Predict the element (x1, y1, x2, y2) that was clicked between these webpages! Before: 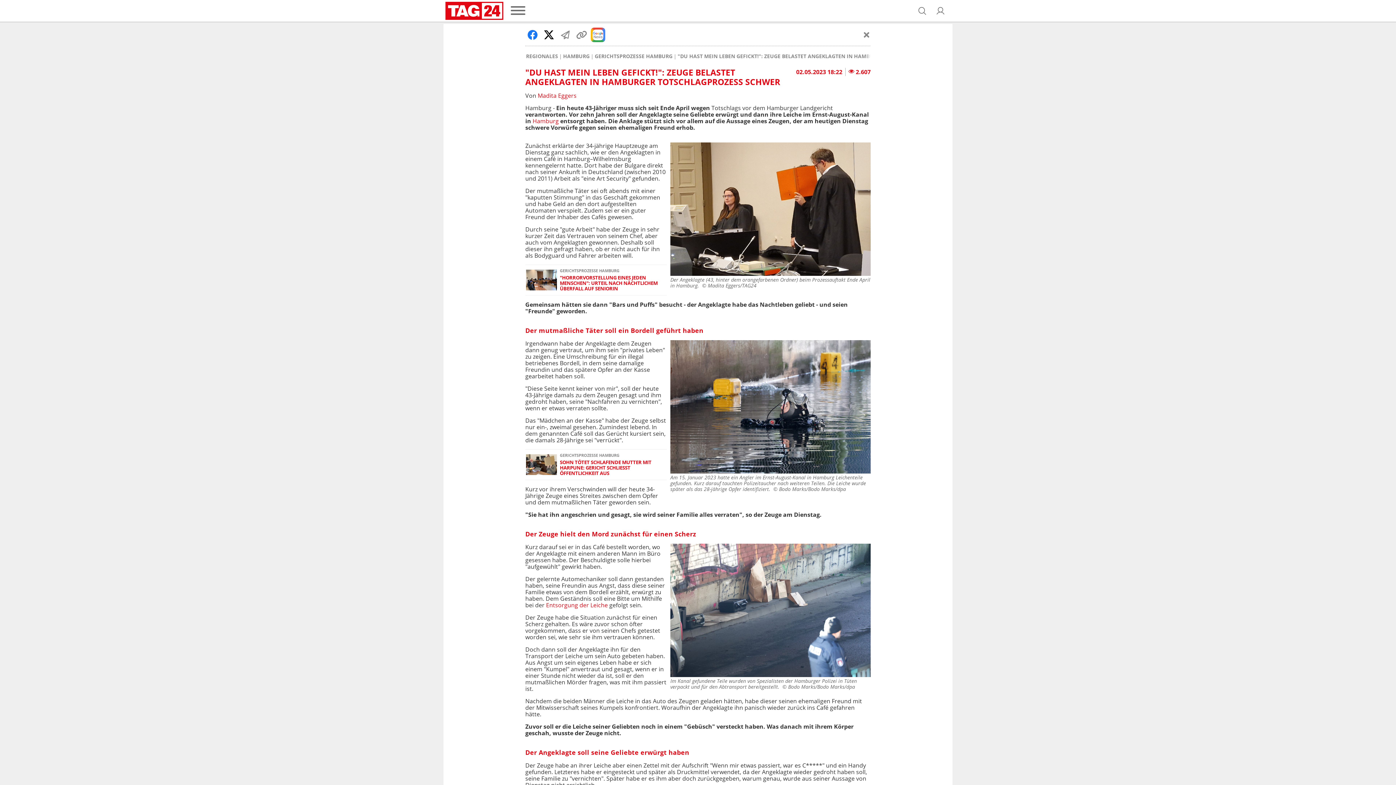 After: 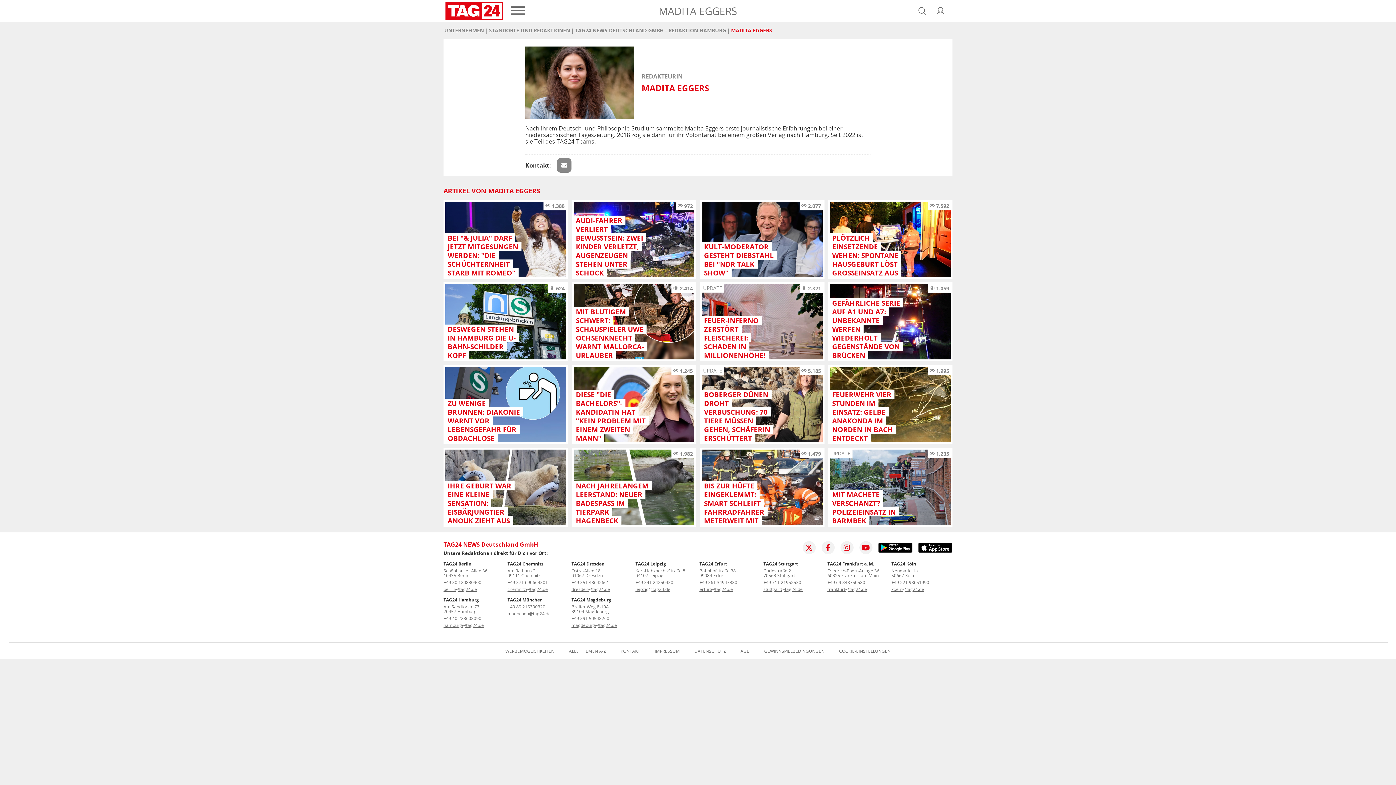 Action: label: Madita Eggers bbox: (537, 91, 576, 99)